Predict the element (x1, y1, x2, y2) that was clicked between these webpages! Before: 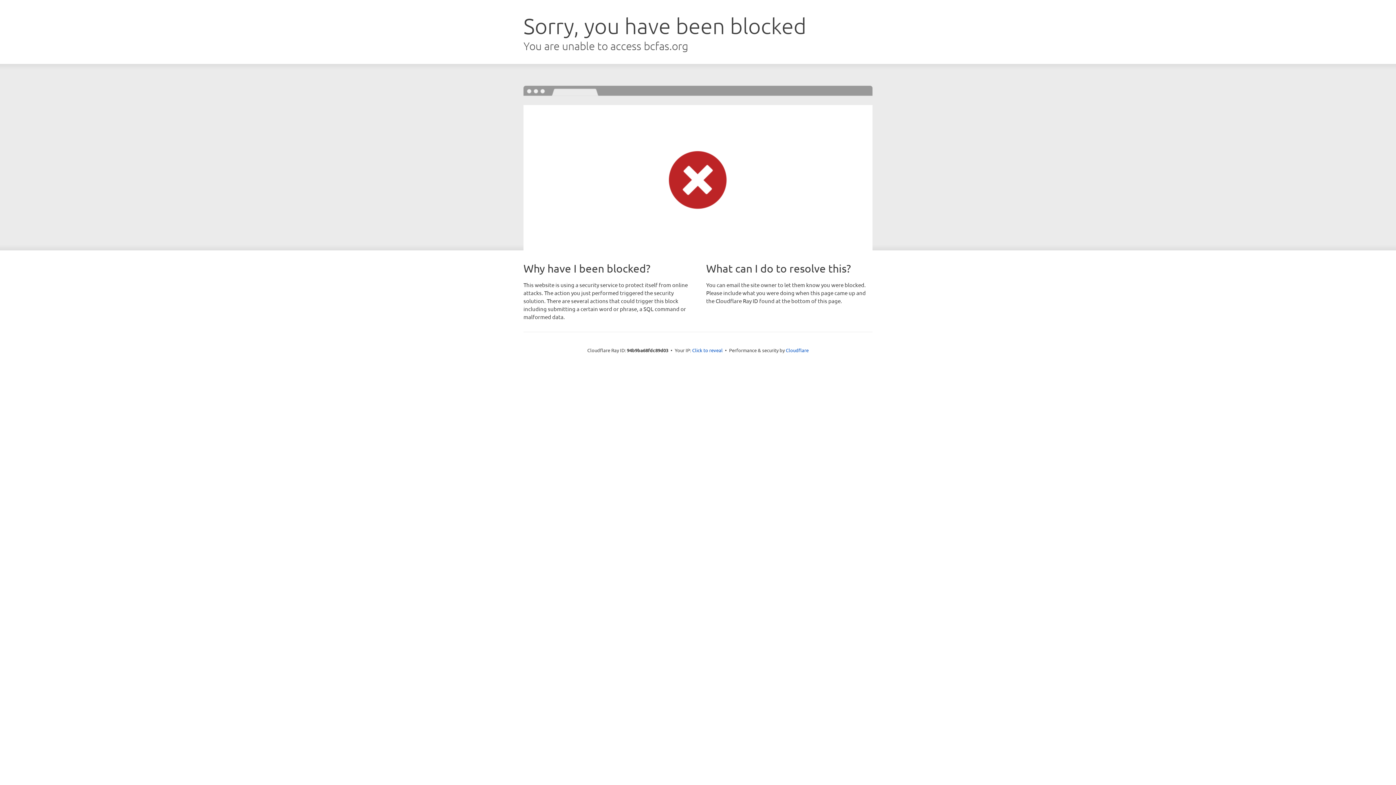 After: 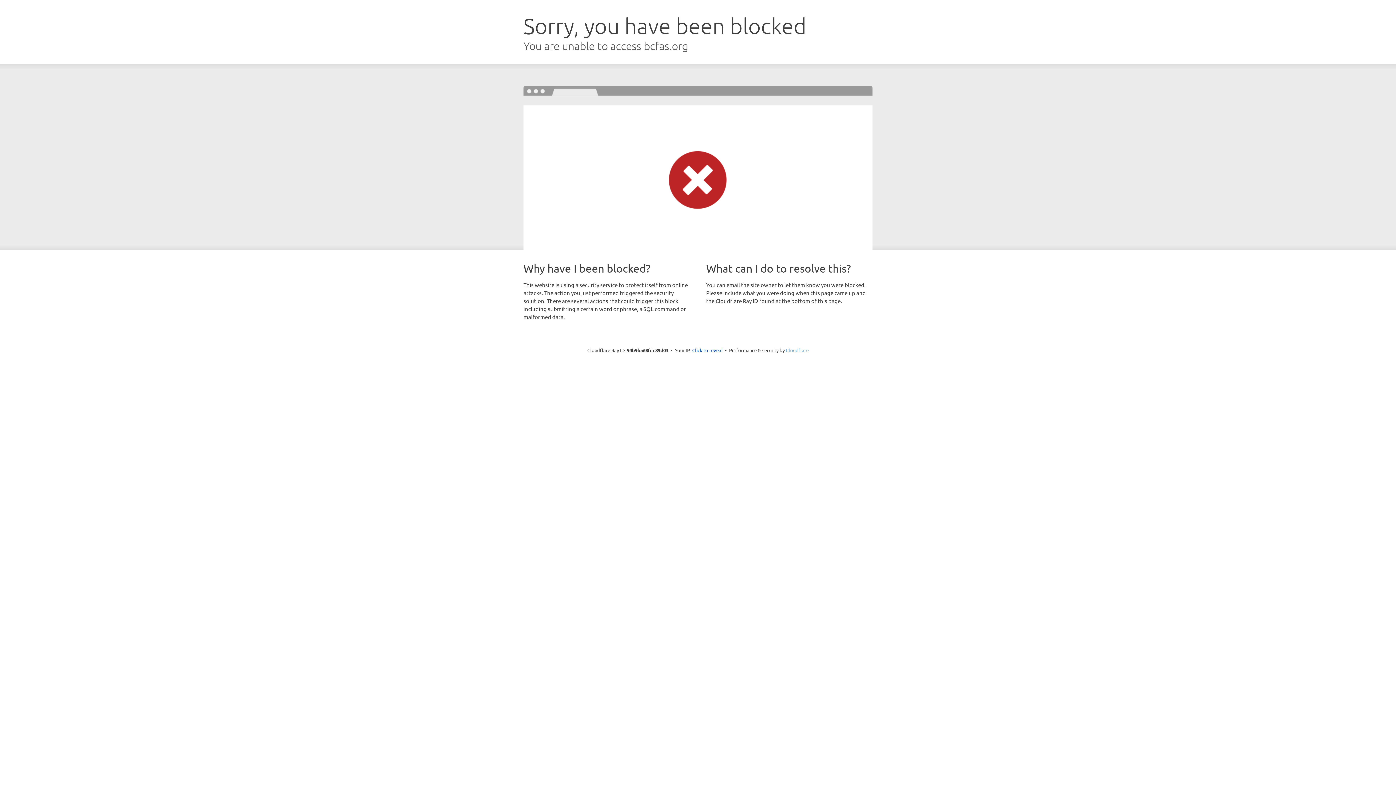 Action: bbox: (786, 347, 808, 353) label: Cloudflare